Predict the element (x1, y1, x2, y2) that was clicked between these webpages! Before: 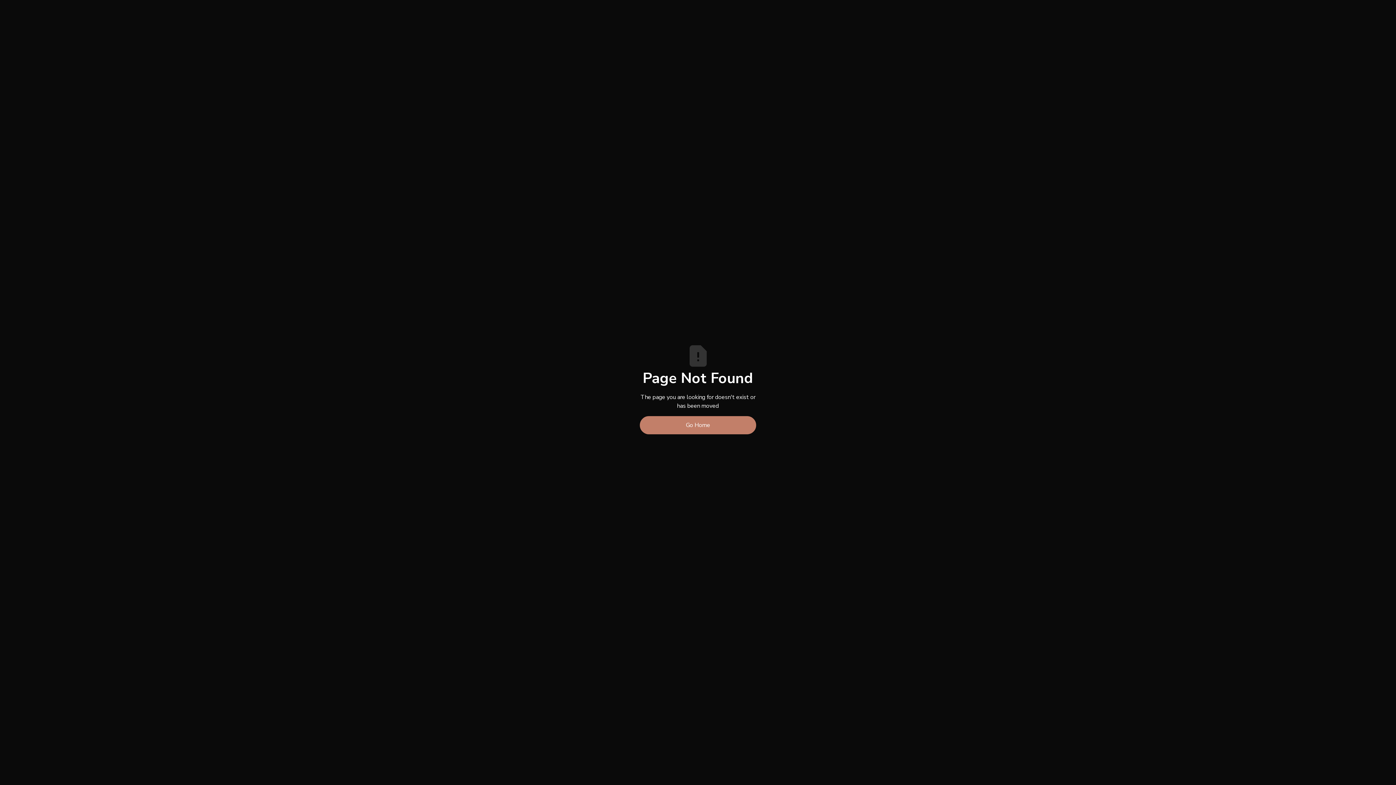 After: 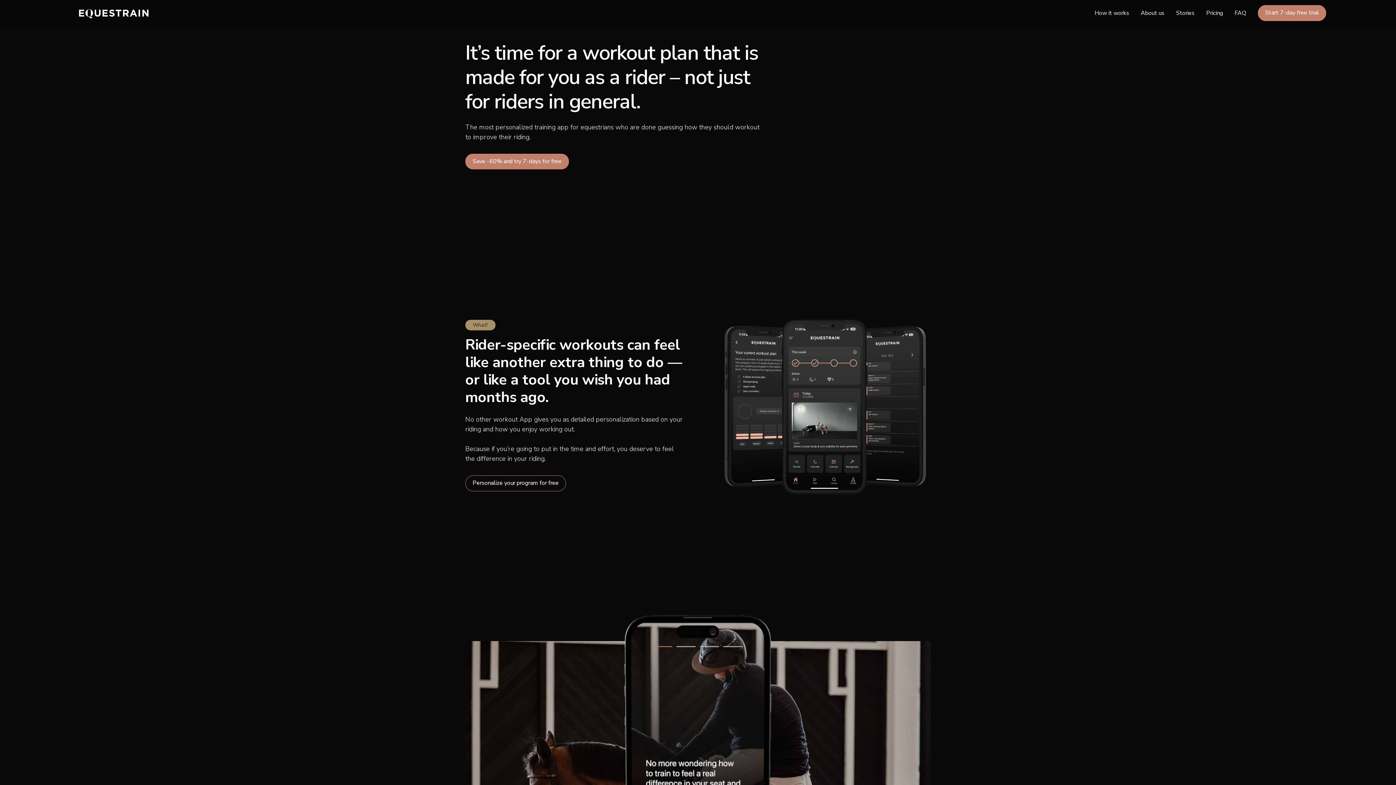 Action: label: Go Home bbox: (640, 416, 756, 434)